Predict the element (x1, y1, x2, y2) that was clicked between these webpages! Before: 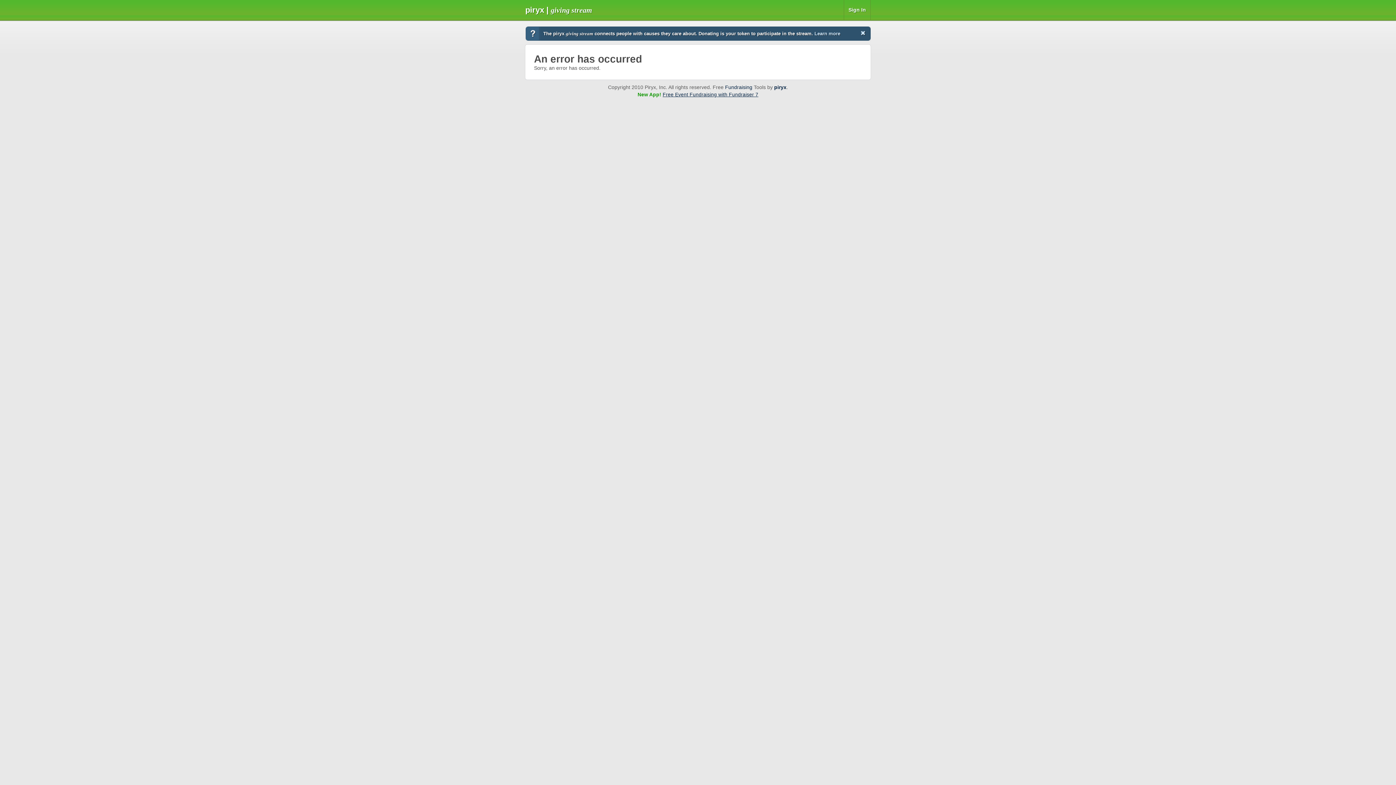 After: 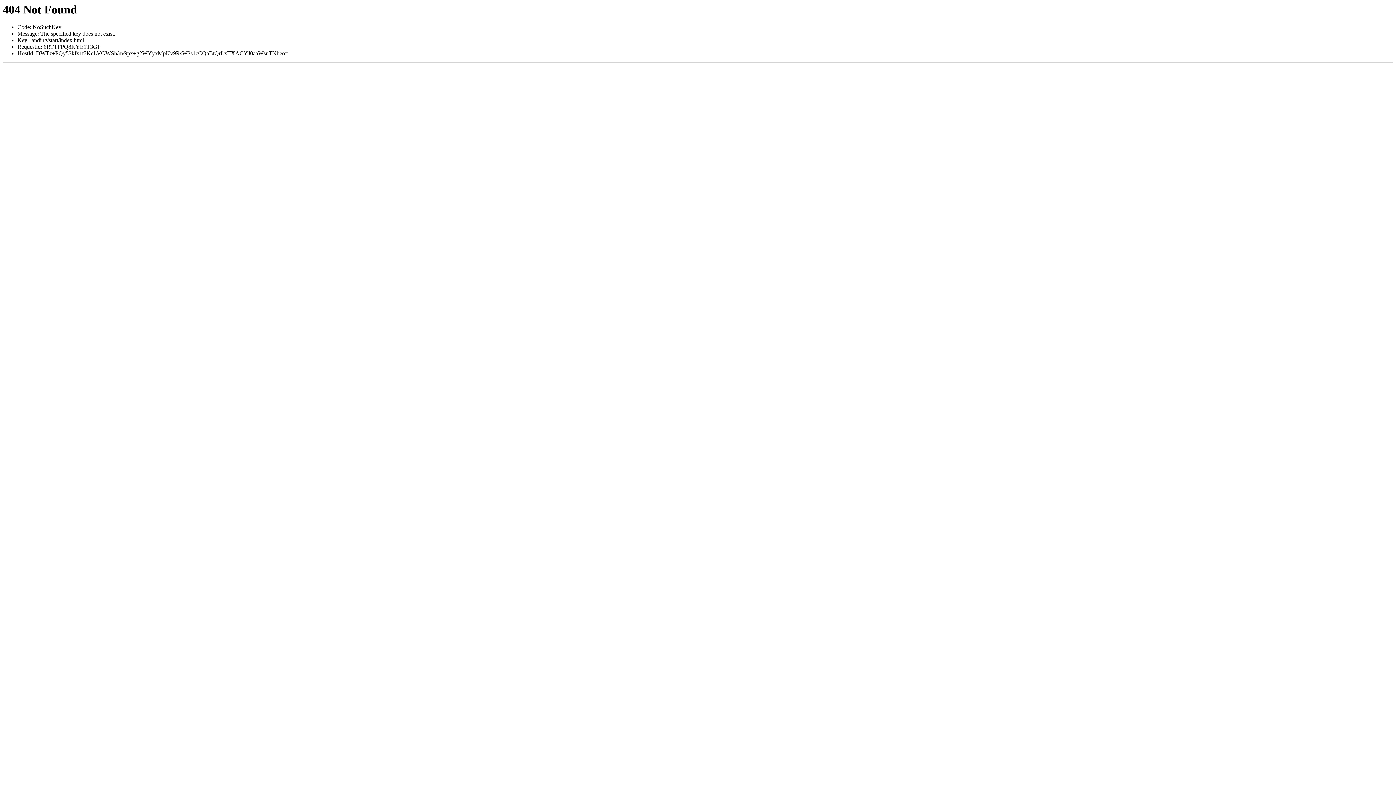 Action: label: Fundraising bbox: (725, 84, 752, 90)